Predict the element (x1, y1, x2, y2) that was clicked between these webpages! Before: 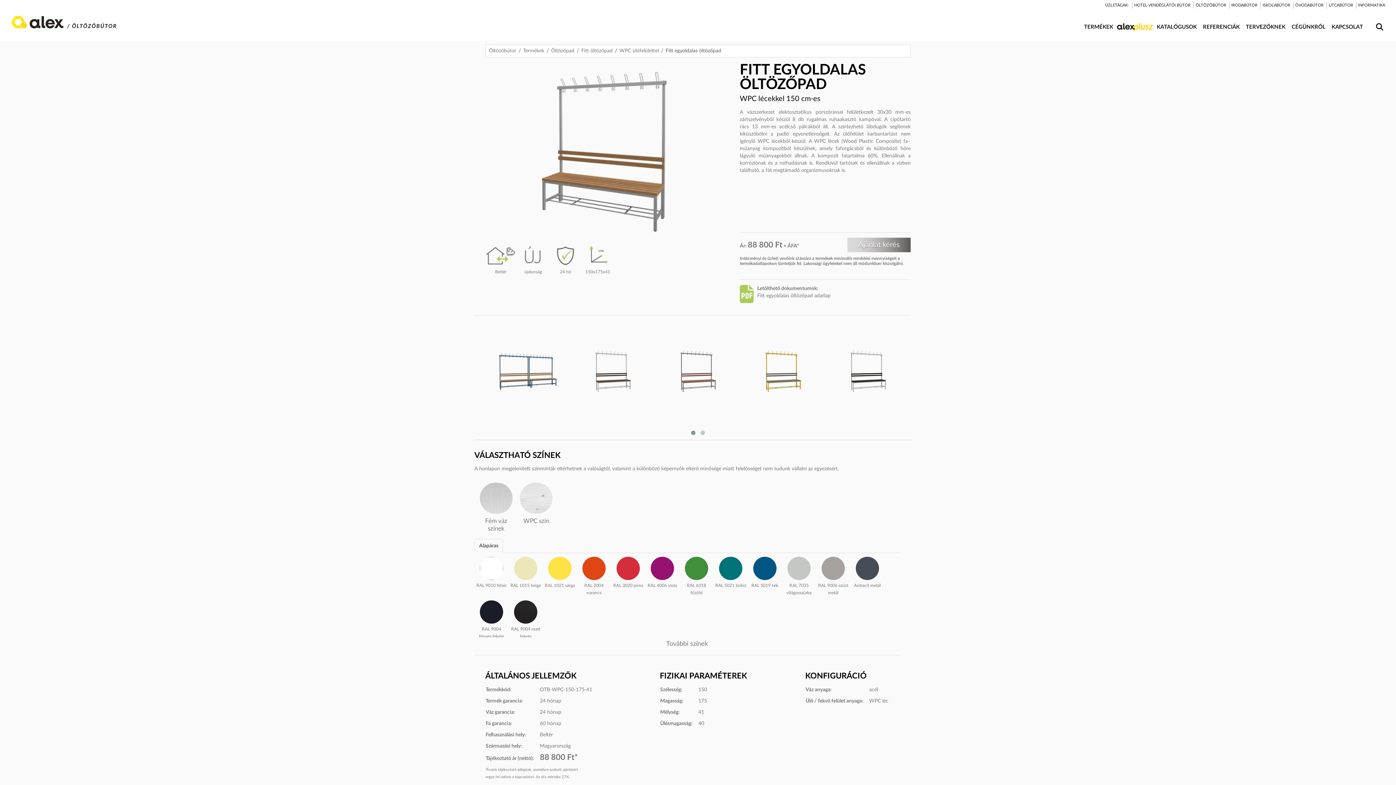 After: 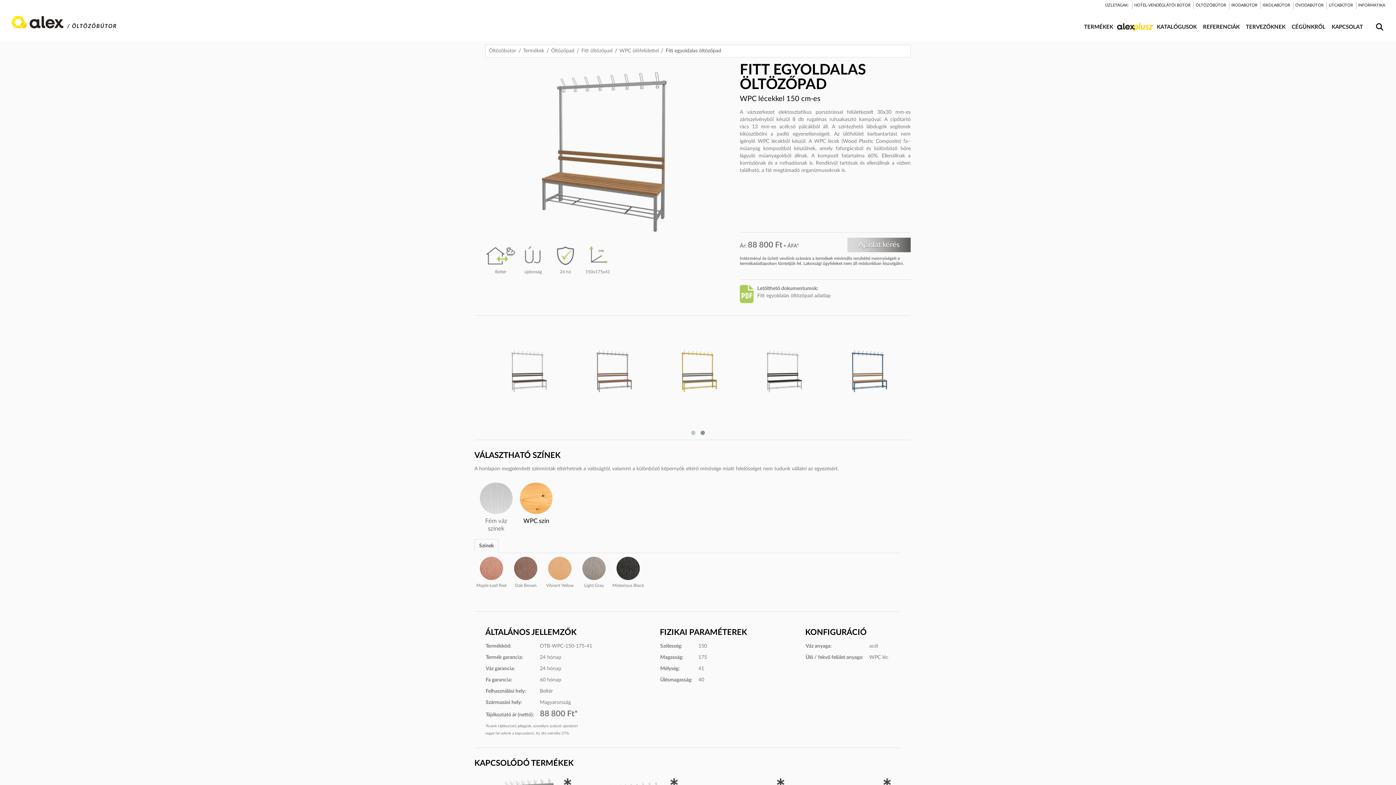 Action: bbox: (514, 480, 558, 528) label: WPC szín